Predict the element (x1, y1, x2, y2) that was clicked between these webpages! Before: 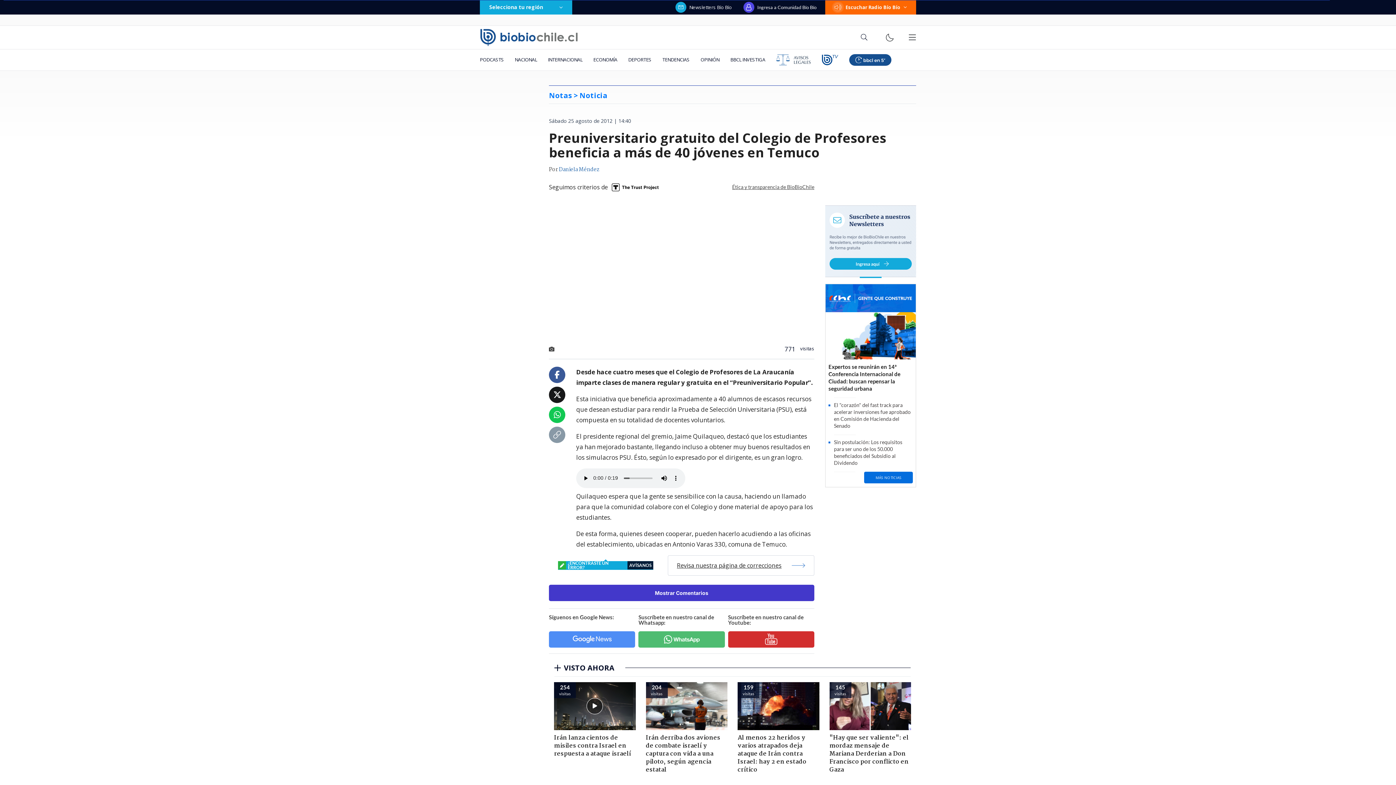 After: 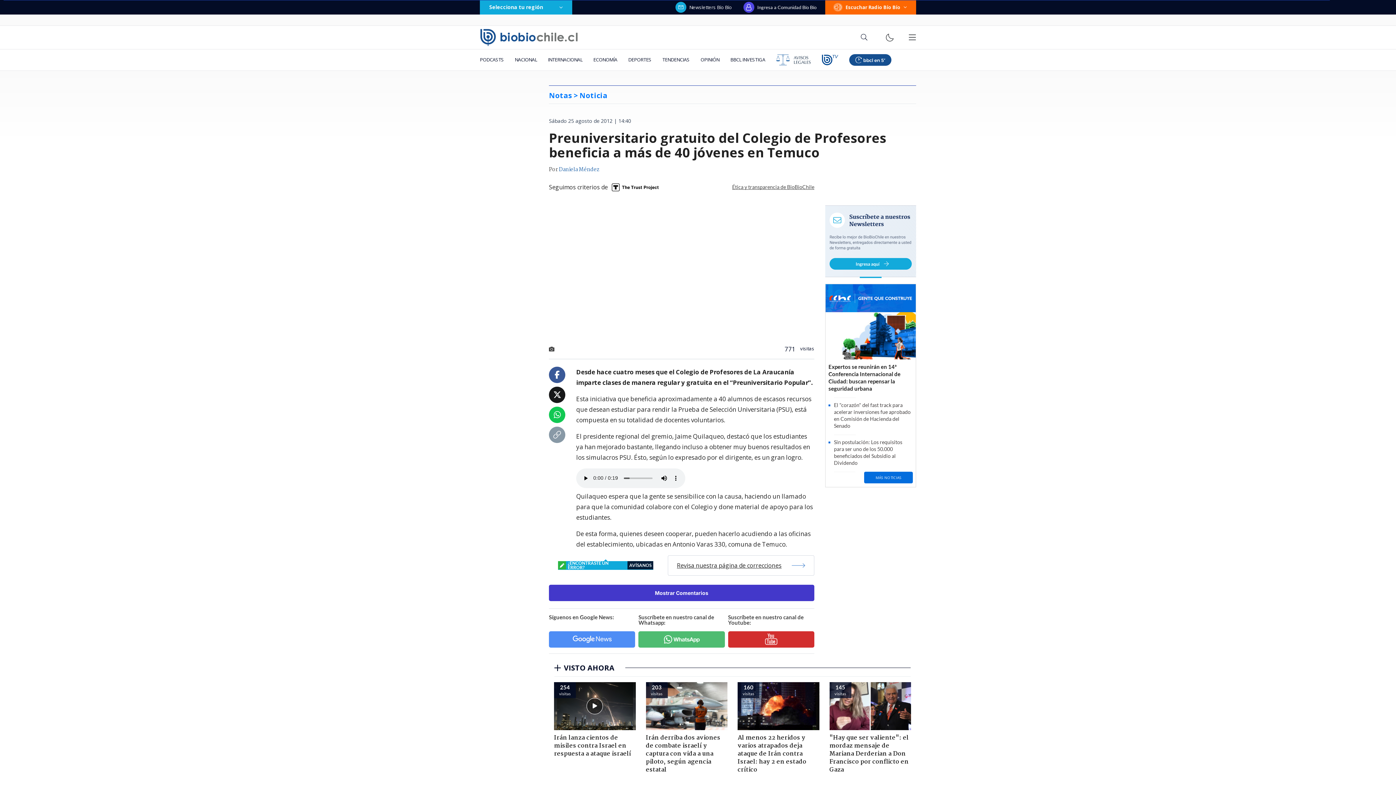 Action: bbox: (553, 411, 560, 419)